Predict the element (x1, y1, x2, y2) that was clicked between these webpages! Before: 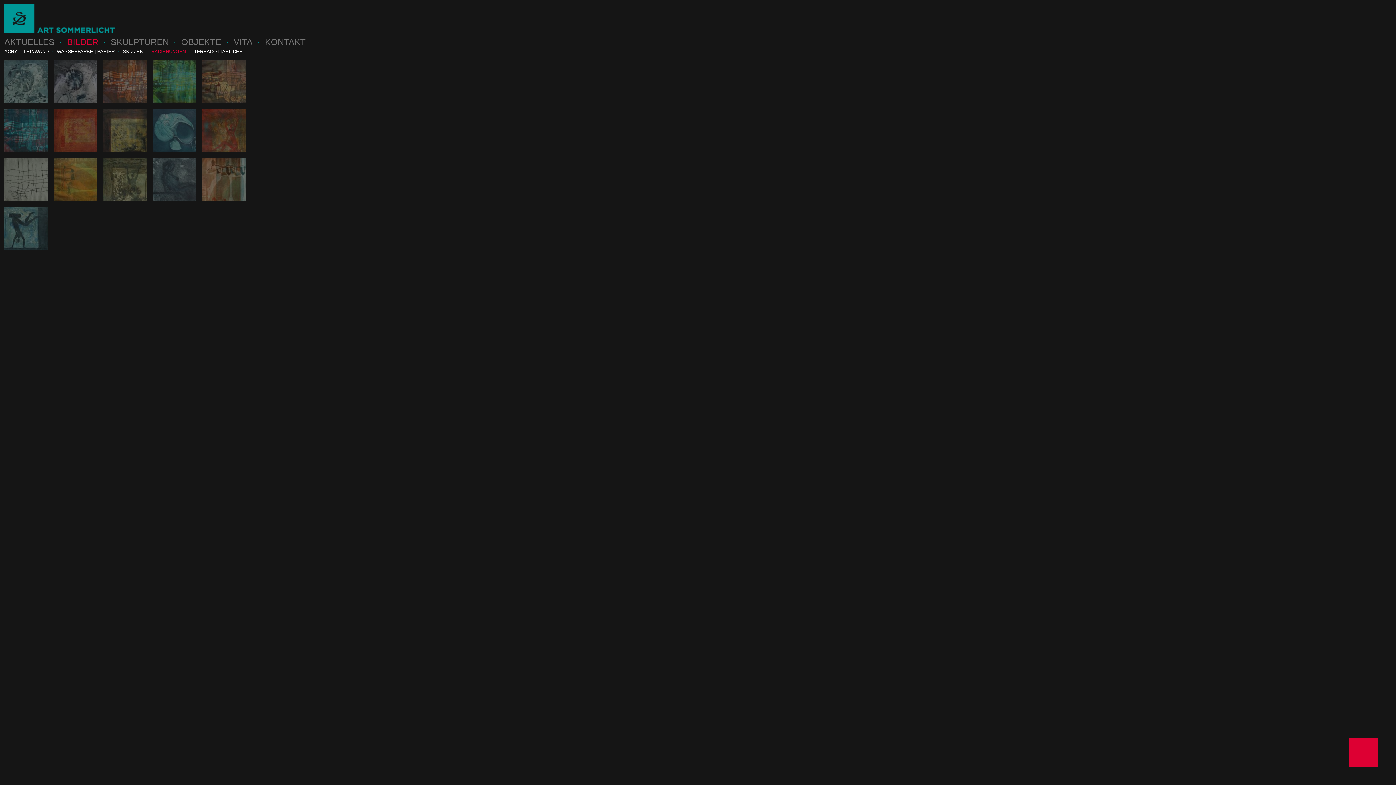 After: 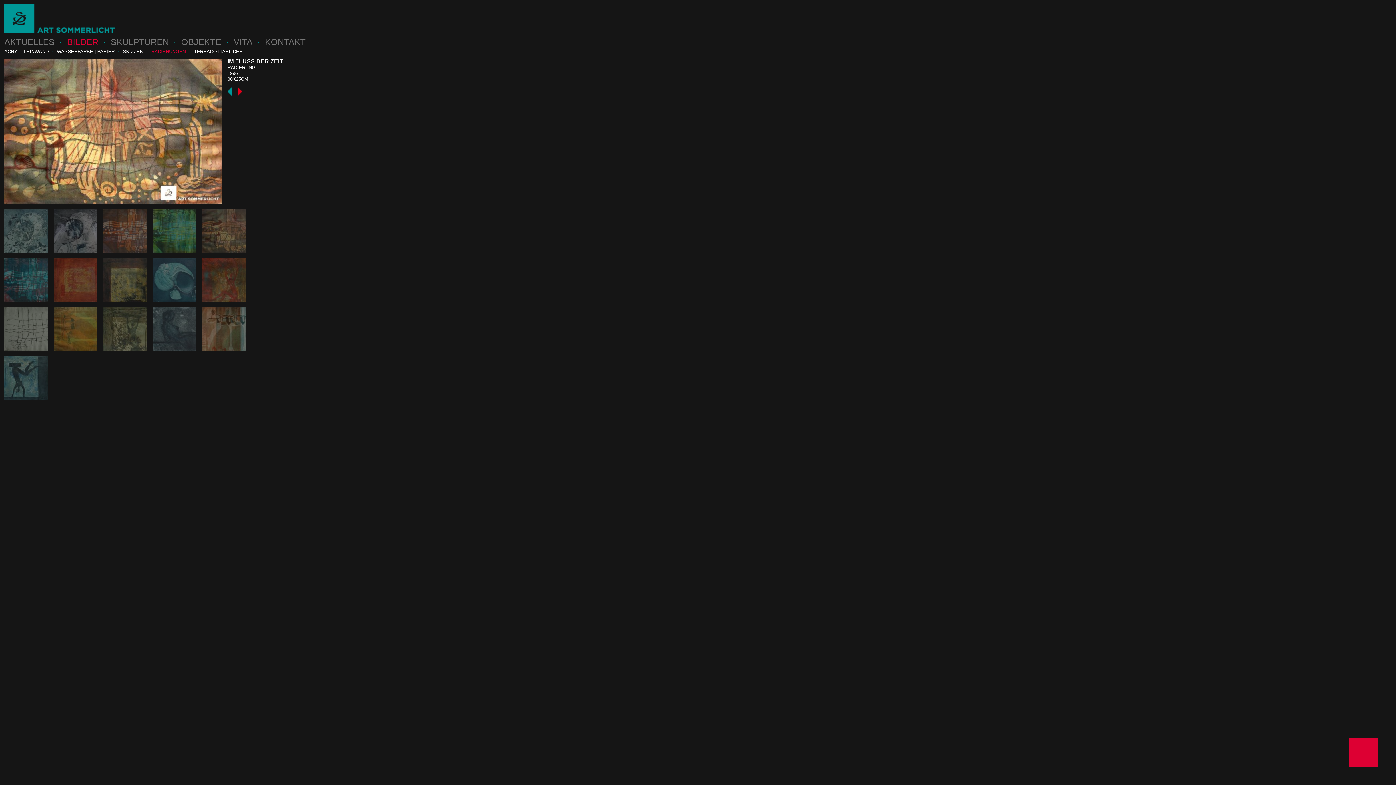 Action: label:   bbox: (200, 102, 250, 108)